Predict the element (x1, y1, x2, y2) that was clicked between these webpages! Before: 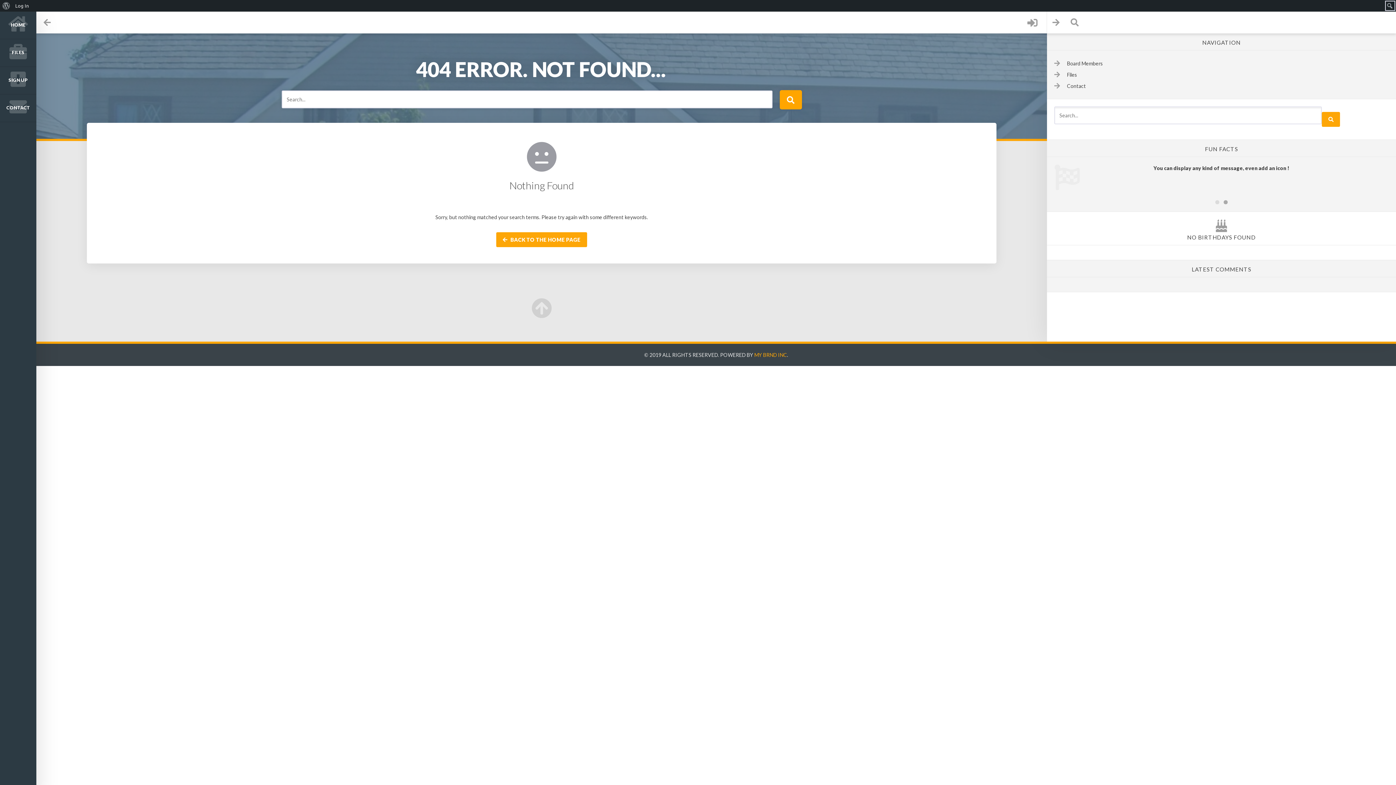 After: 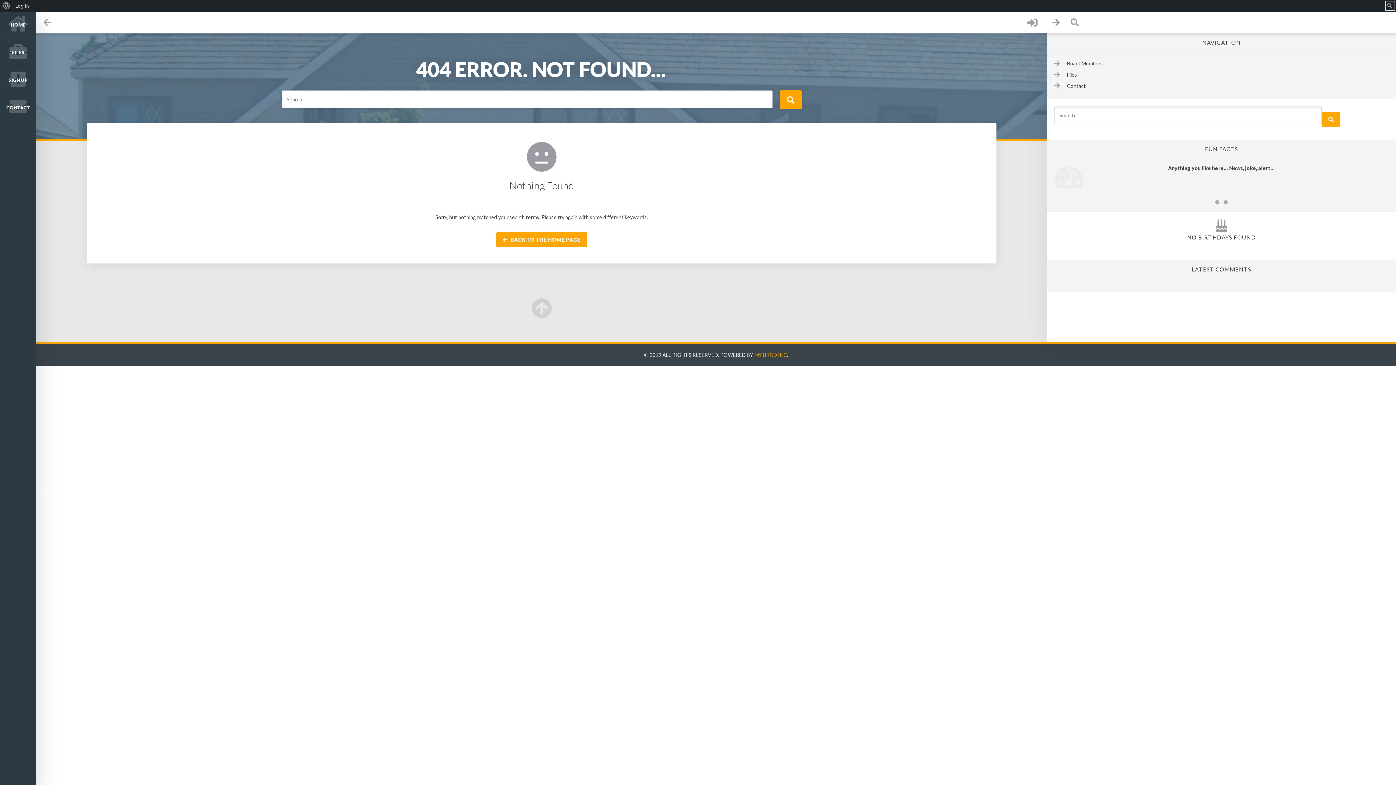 Action: label: 2 bbox: (1224, 200, 1228, 204)